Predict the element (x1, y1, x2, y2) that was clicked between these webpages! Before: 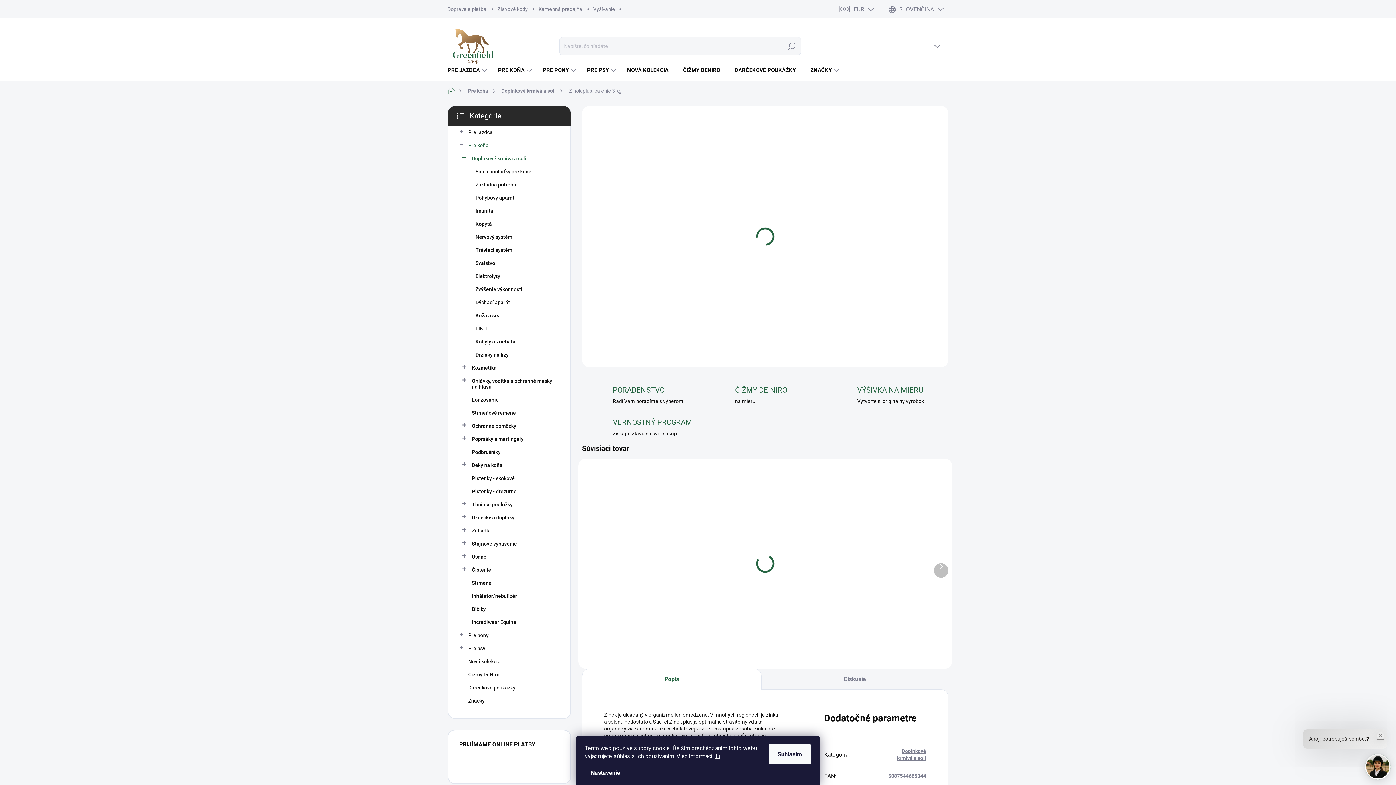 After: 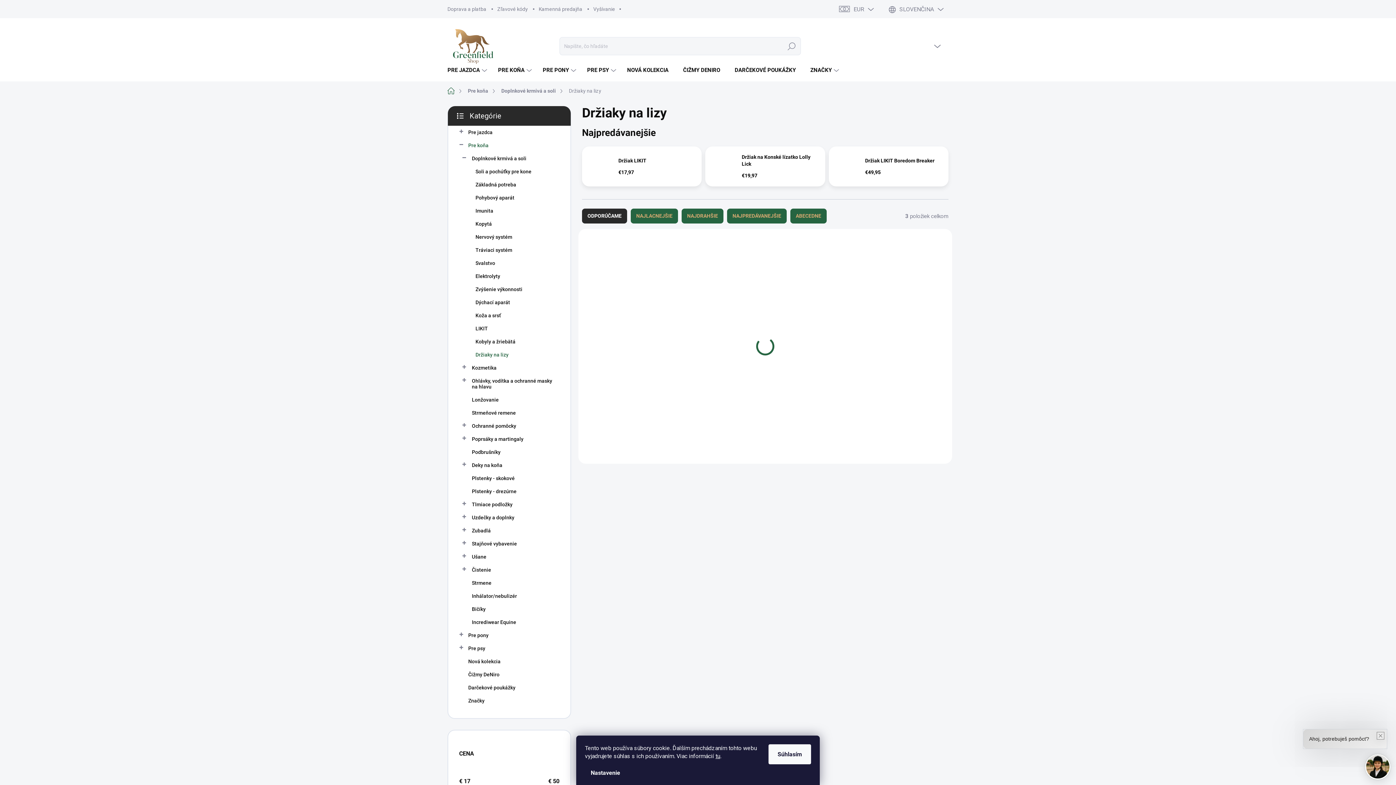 Action: label: Držiaky na lizy bbox: (459, 348, 559, 361)